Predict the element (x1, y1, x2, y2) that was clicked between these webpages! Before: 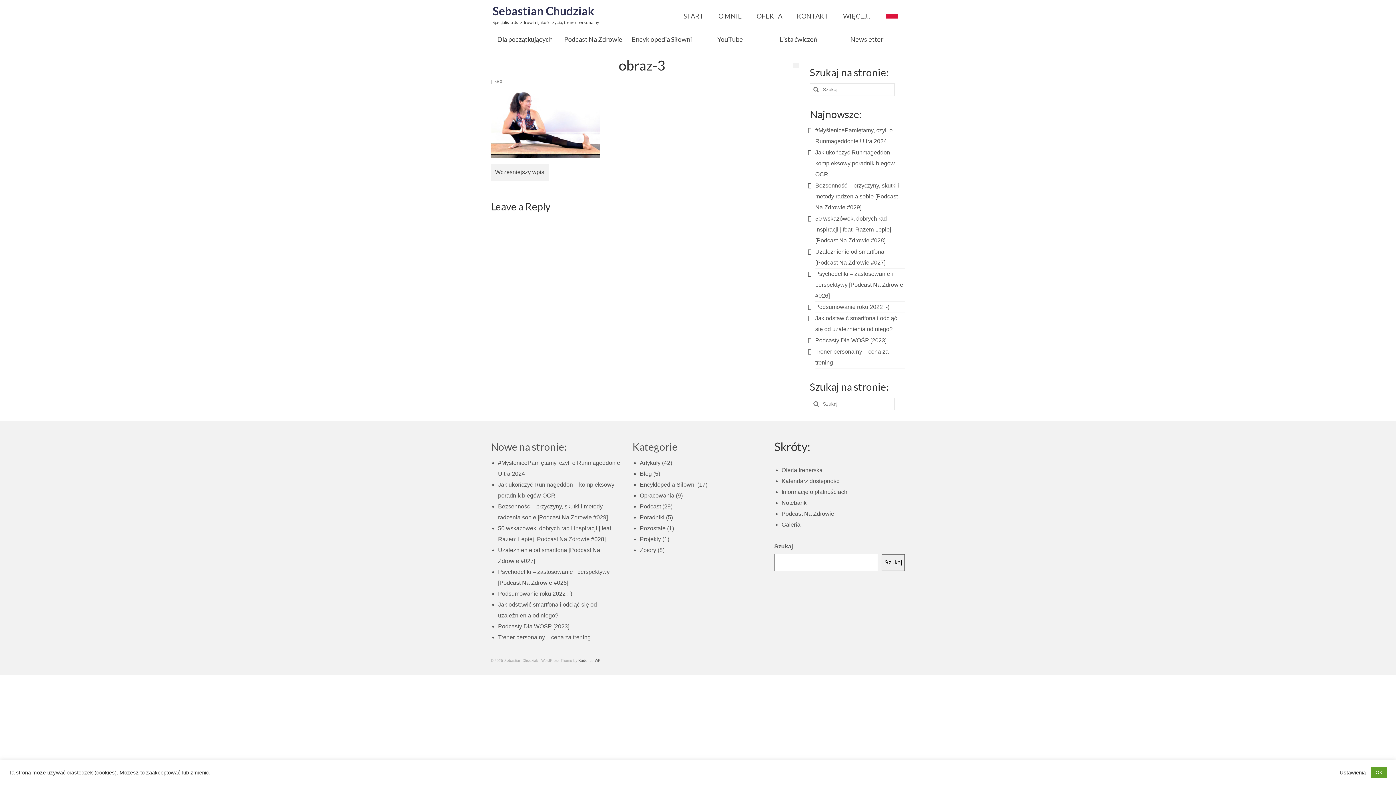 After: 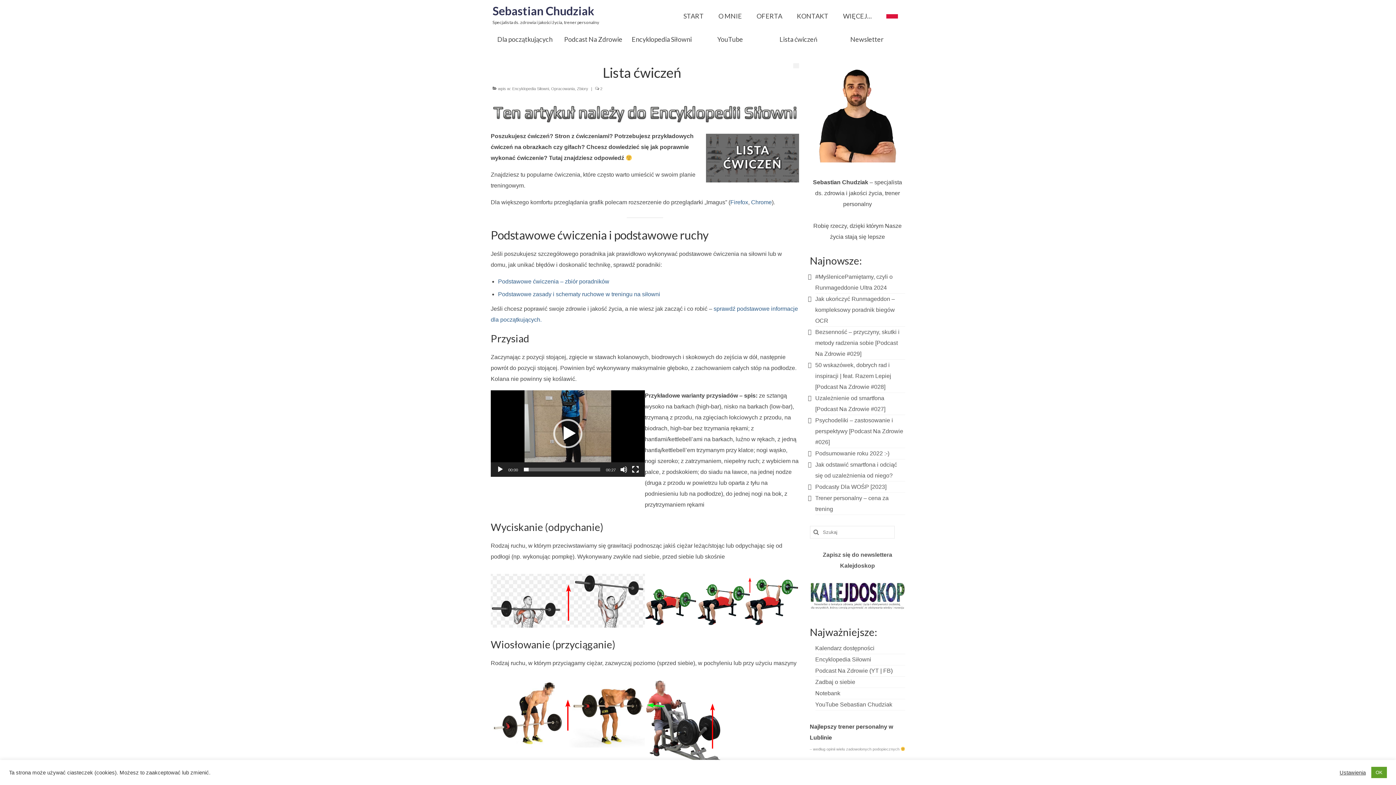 Action: bbox: (490, 163, 548, 180) label: Wcześniejszy wpis